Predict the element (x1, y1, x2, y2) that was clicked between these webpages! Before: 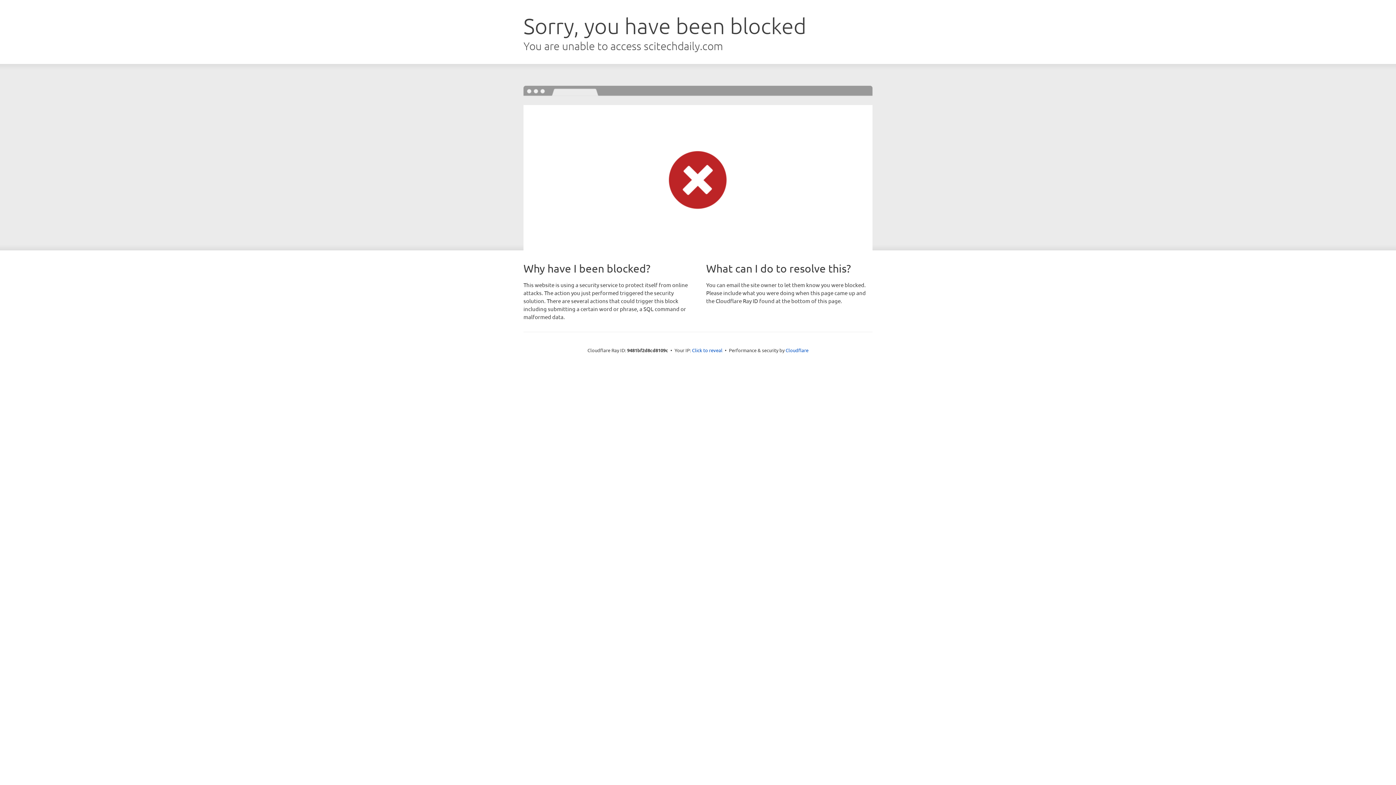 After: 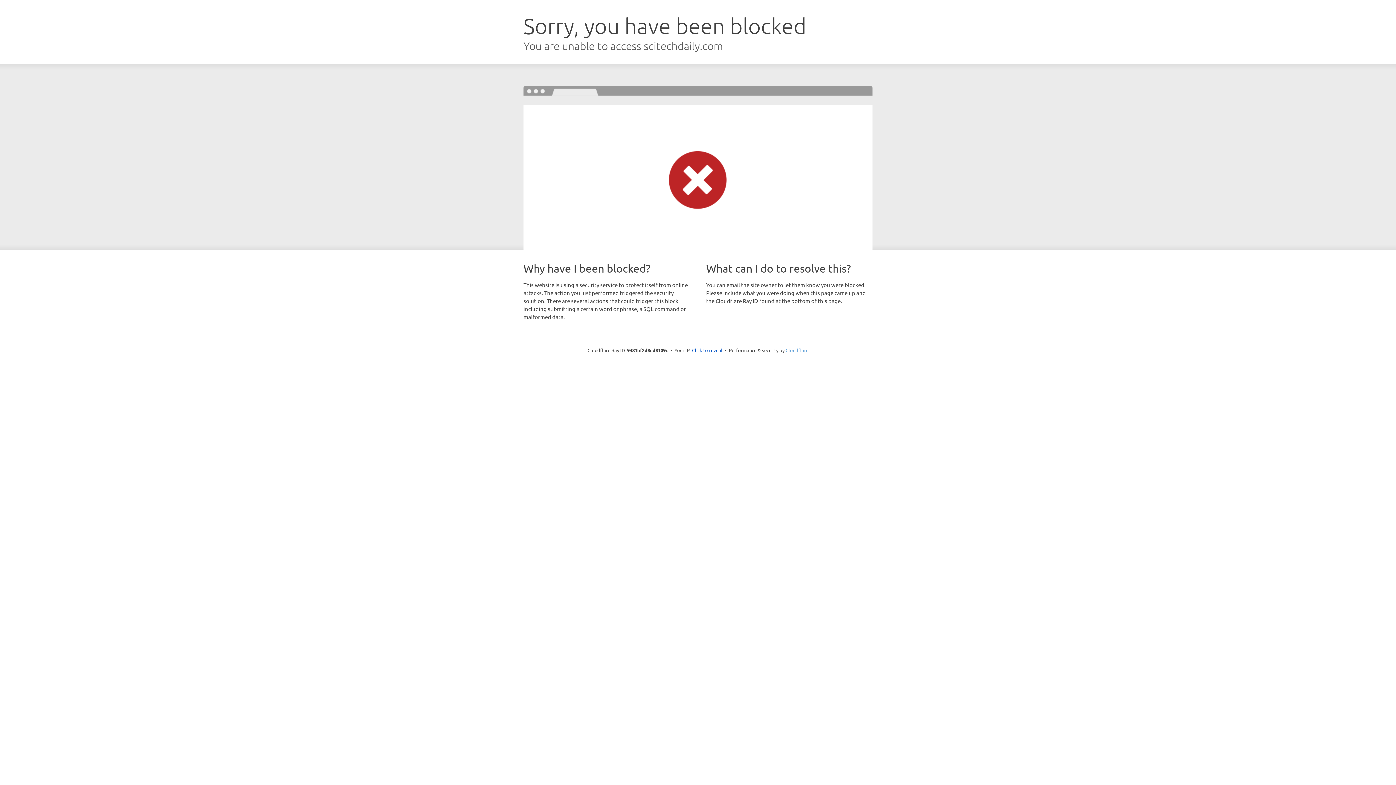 Action: bbox: (785, 347, 808, 353) label: Cloudflare